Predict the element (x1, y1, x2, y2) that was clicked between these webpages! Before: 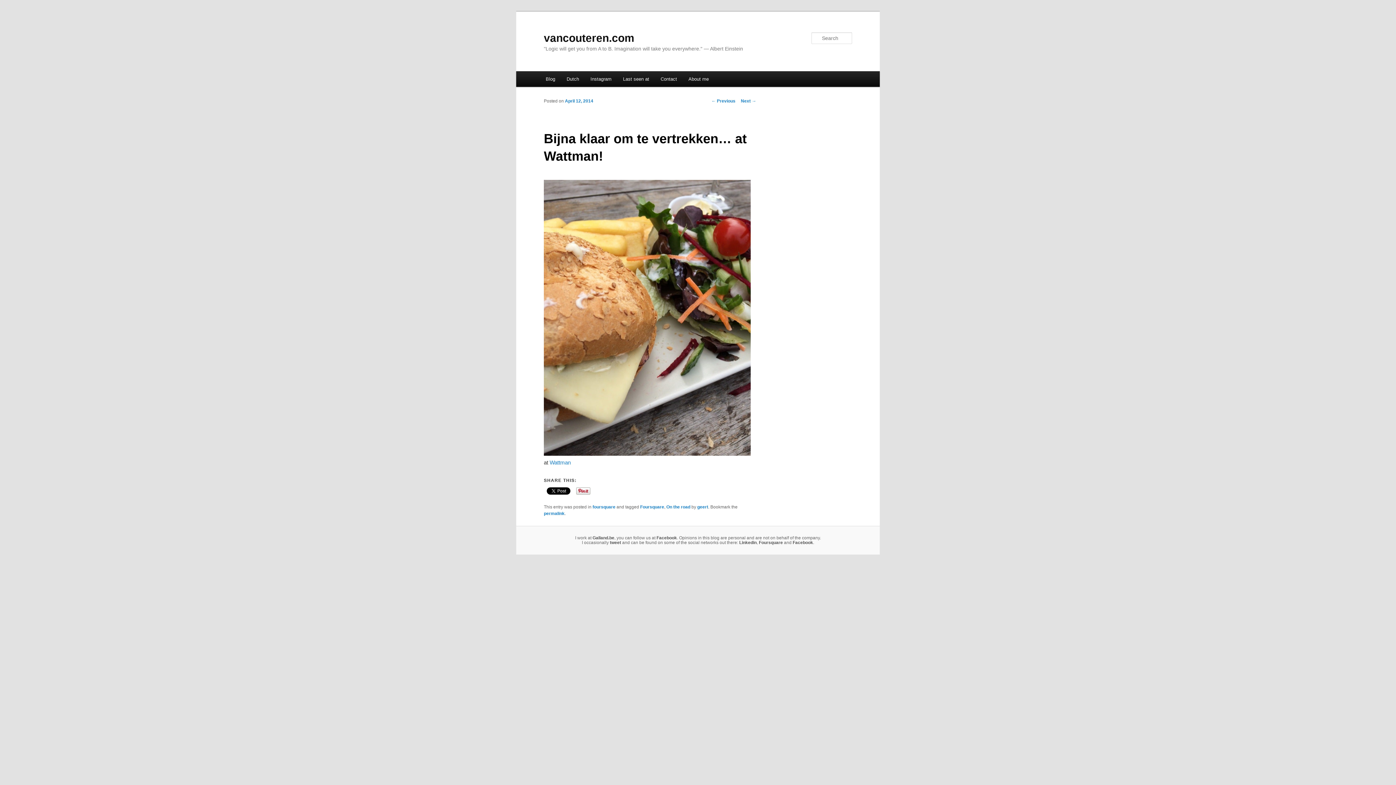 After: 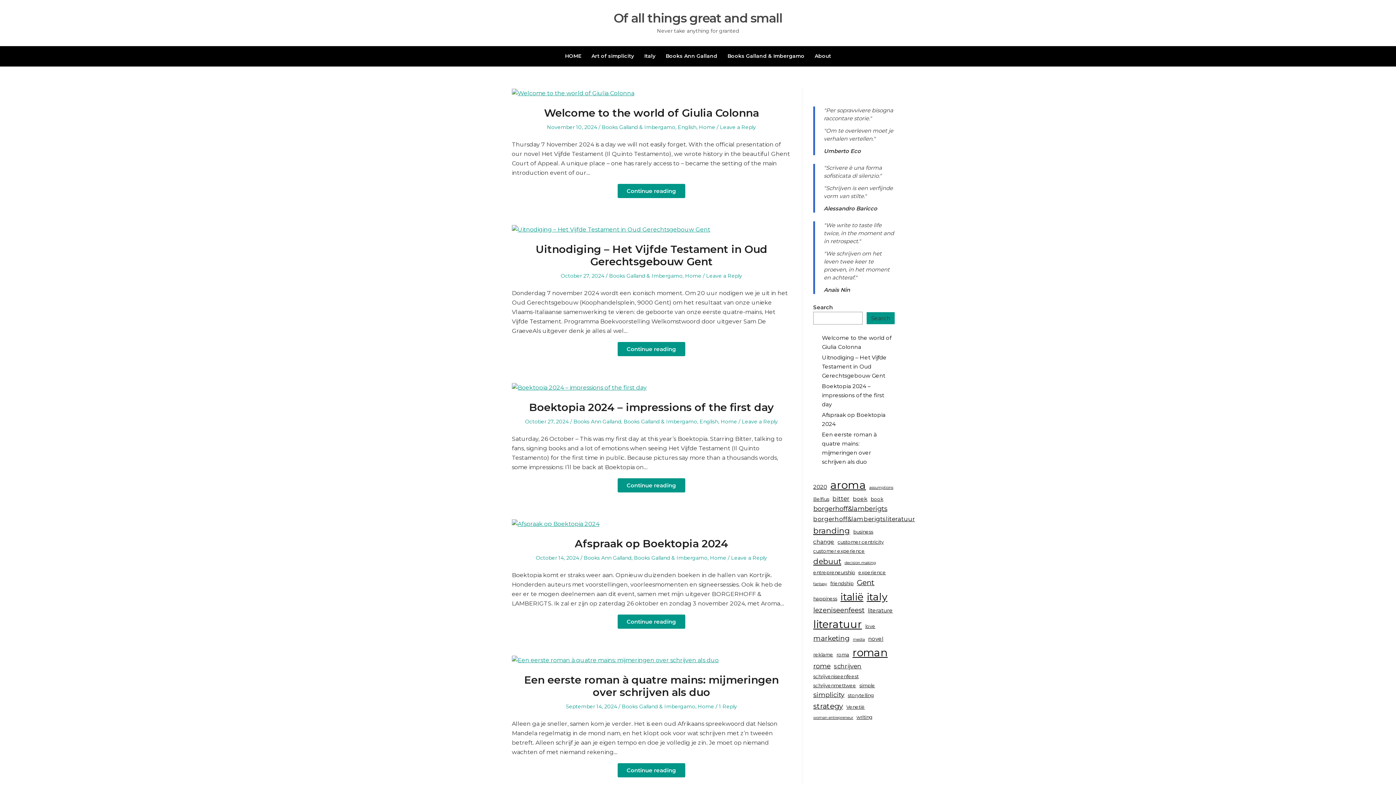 Action: bbox: (592, 535, 614, 540) label: Galland.be